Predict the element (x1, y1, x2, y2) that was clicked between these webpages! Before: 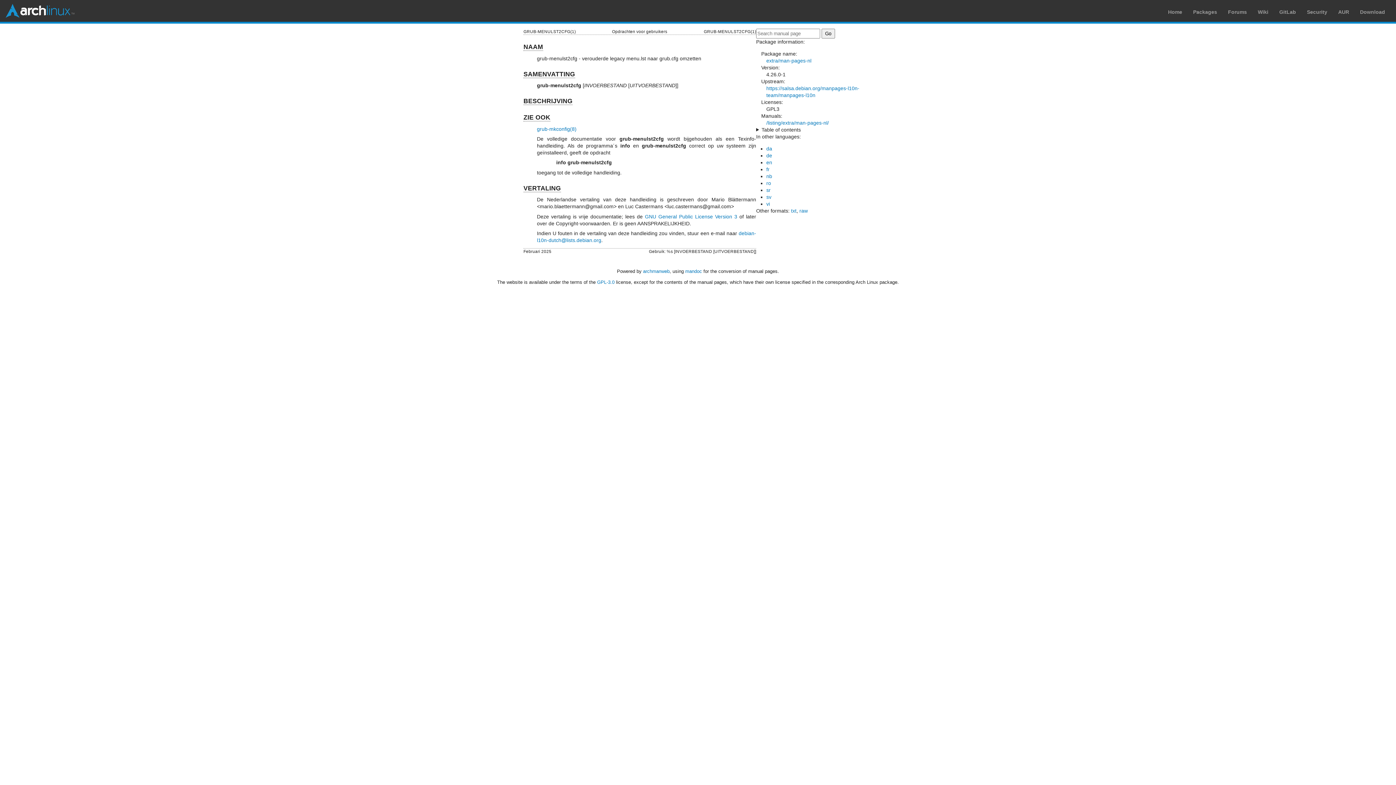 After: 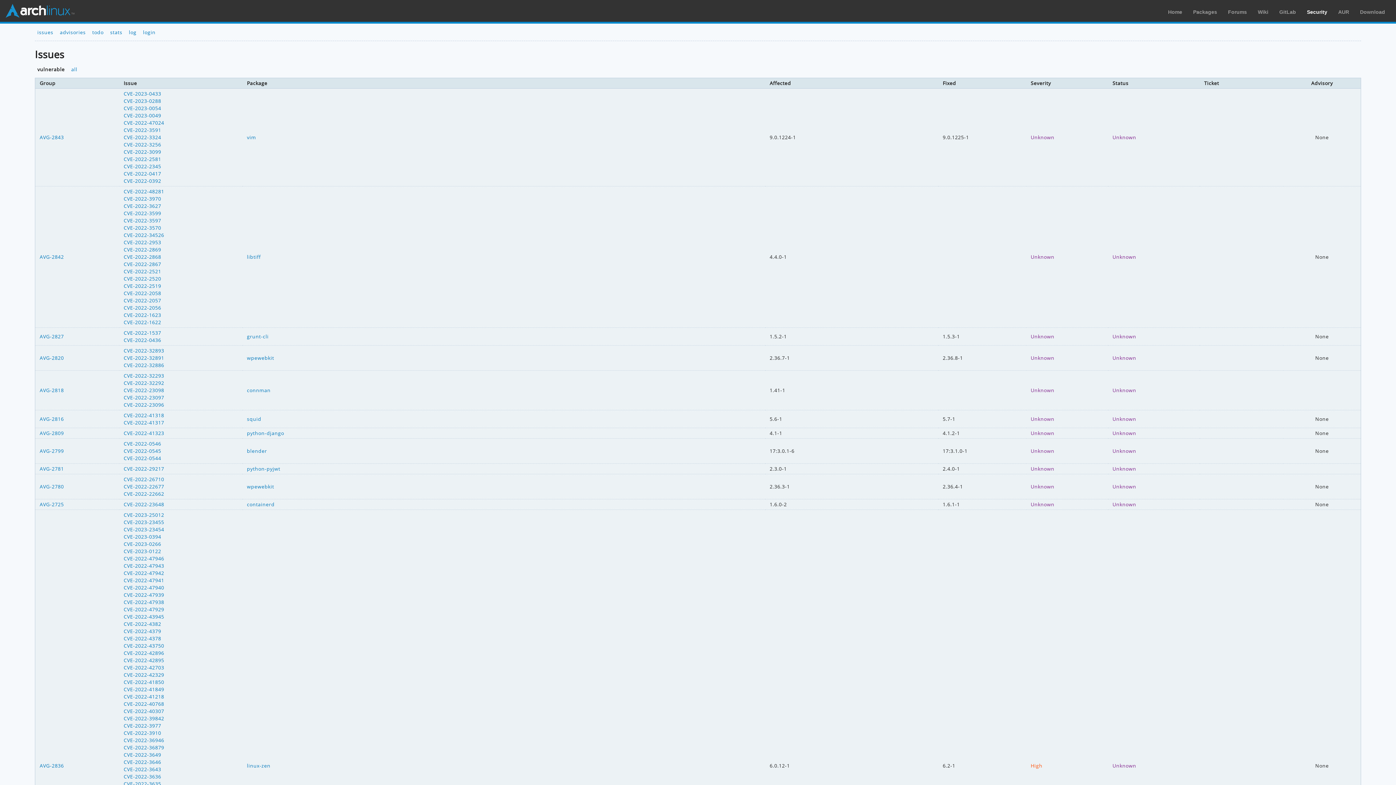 Action: label: Security bbox: (1307, 9, 1327, 14)